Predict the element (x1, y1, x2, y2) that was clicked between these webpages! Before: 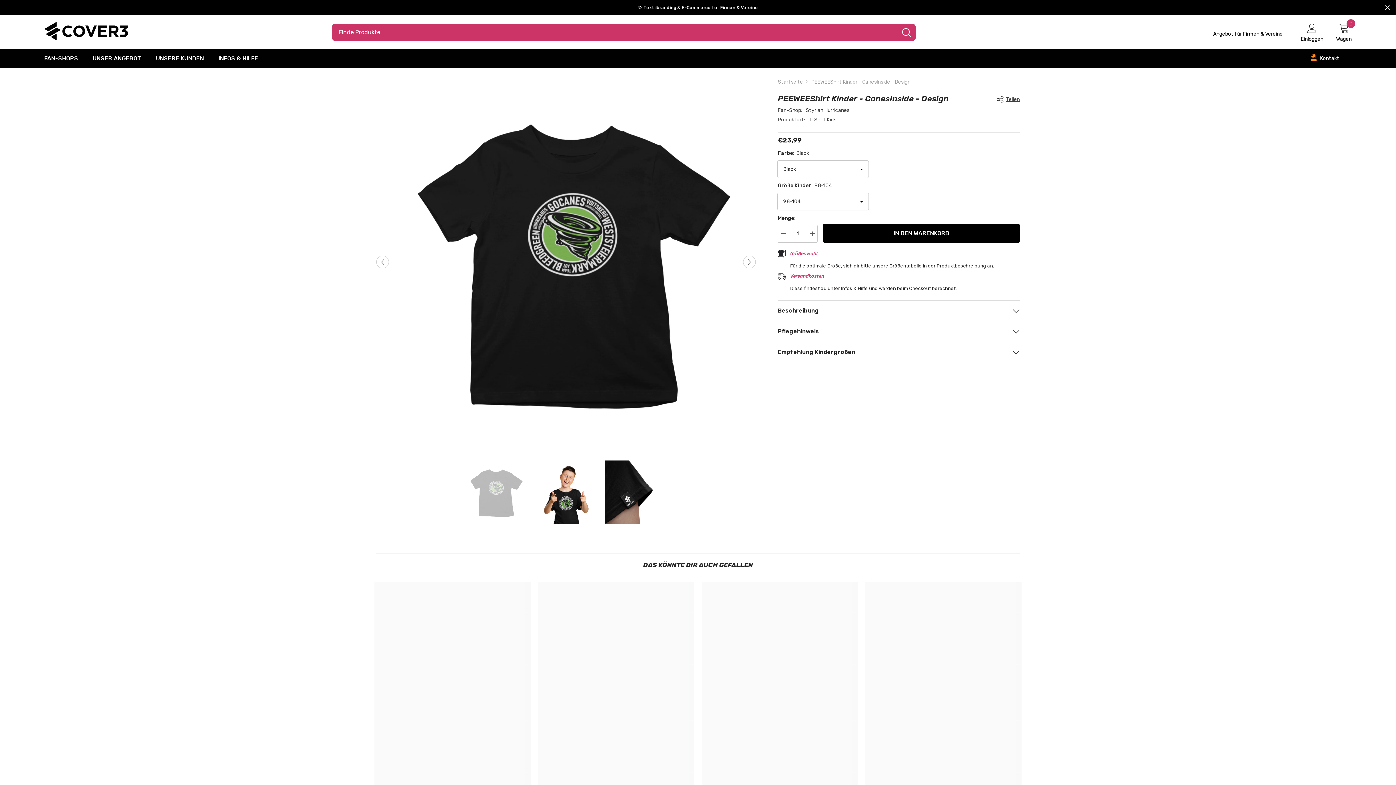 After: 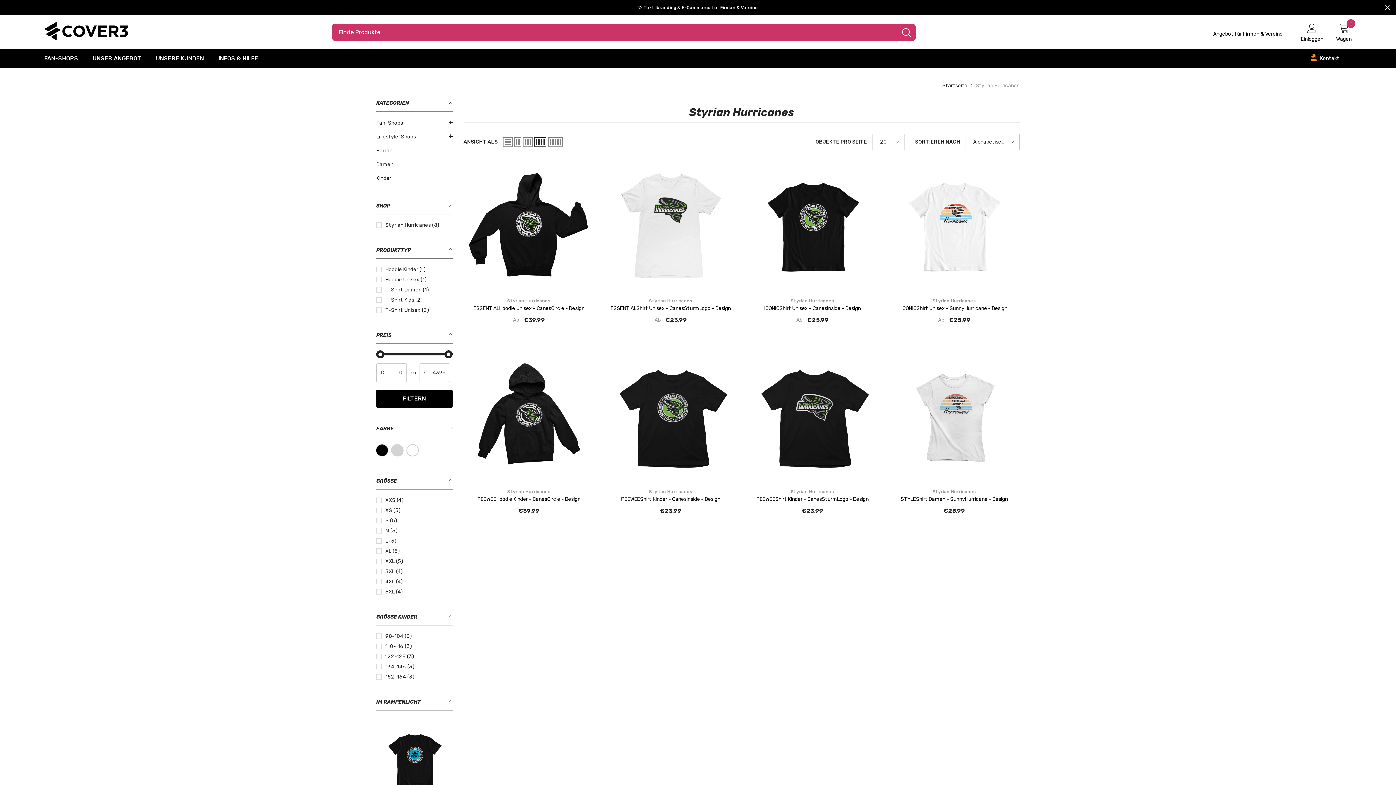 Action: bbox: (805, 107, 849, 113) label: Styrian Hurricanes